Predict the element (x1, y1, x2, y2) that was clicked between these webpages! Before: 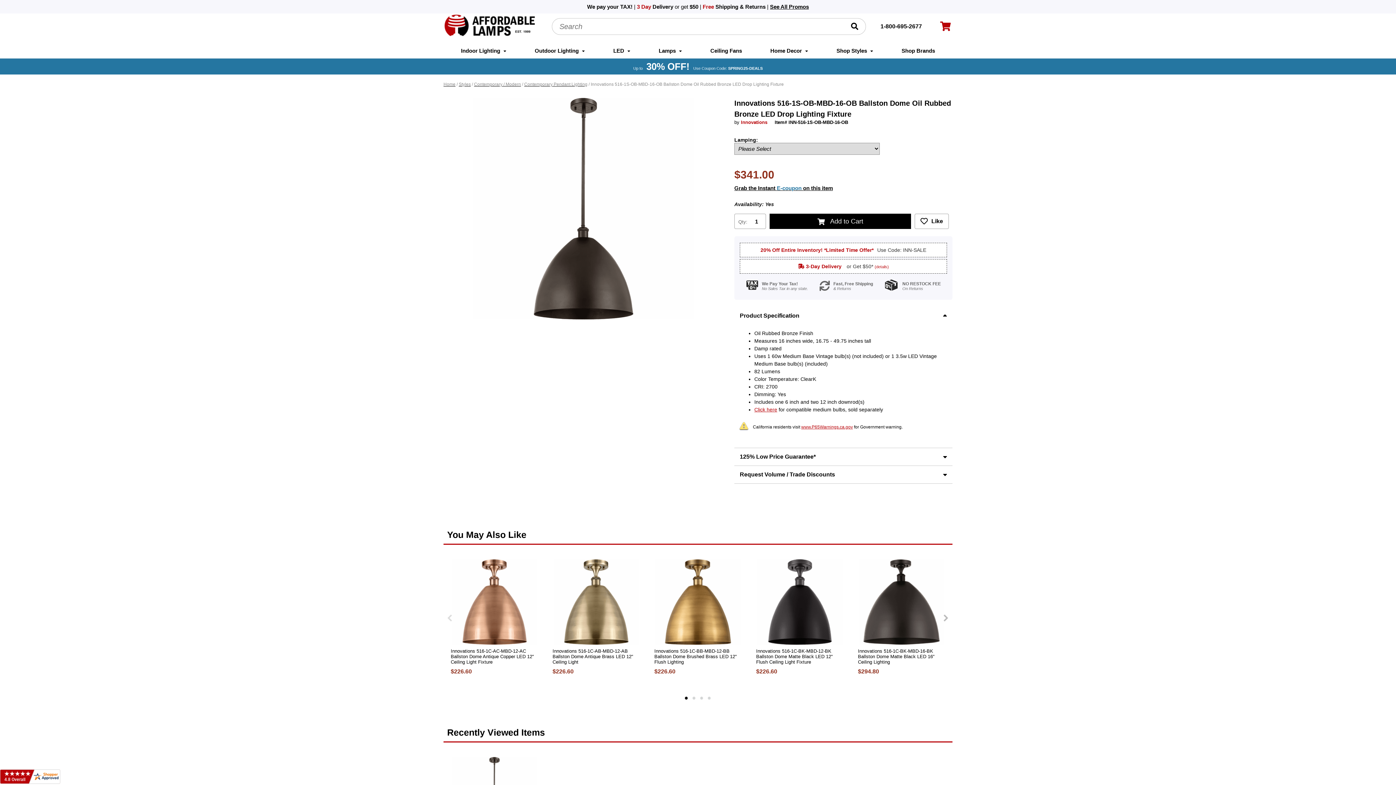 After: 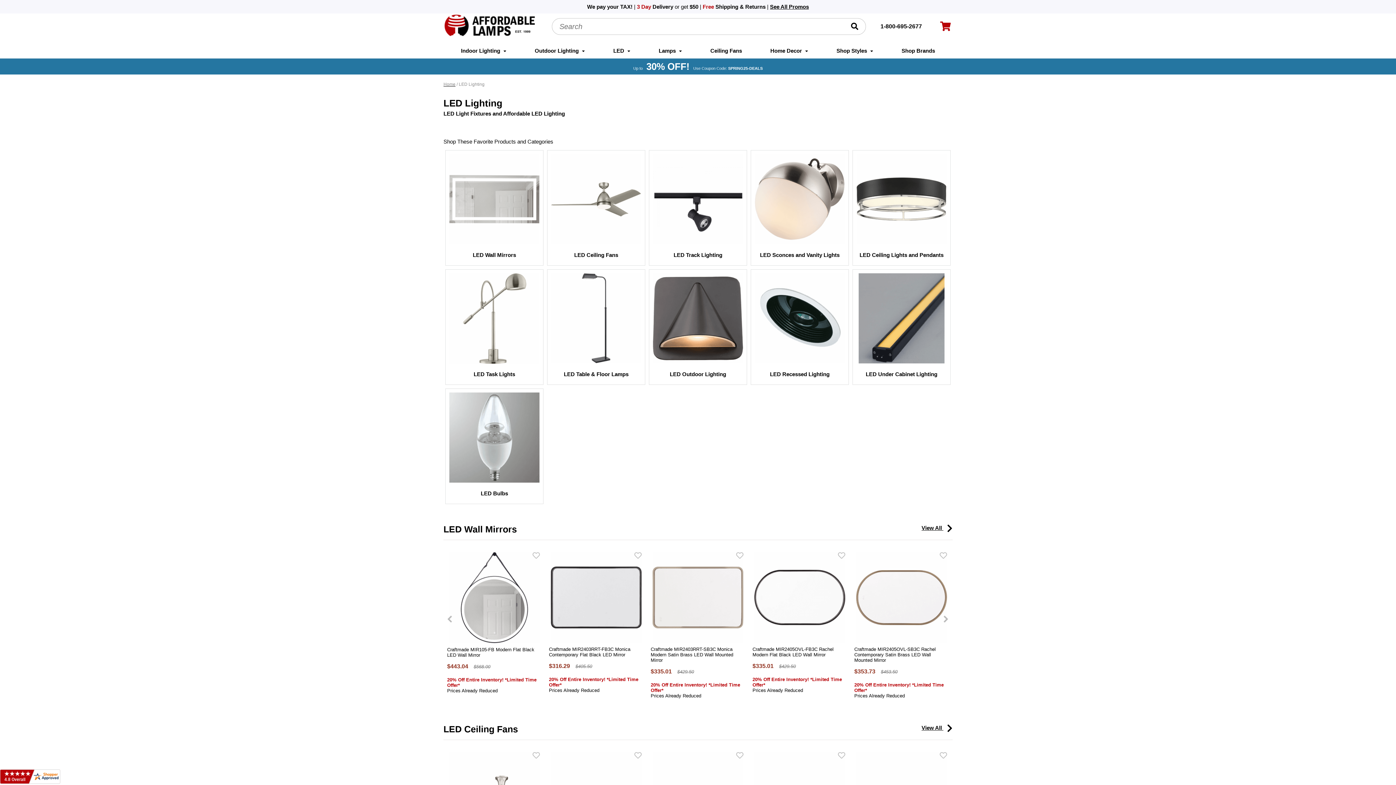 Action: label: LED  bbox: (613, 43, 630, 58)